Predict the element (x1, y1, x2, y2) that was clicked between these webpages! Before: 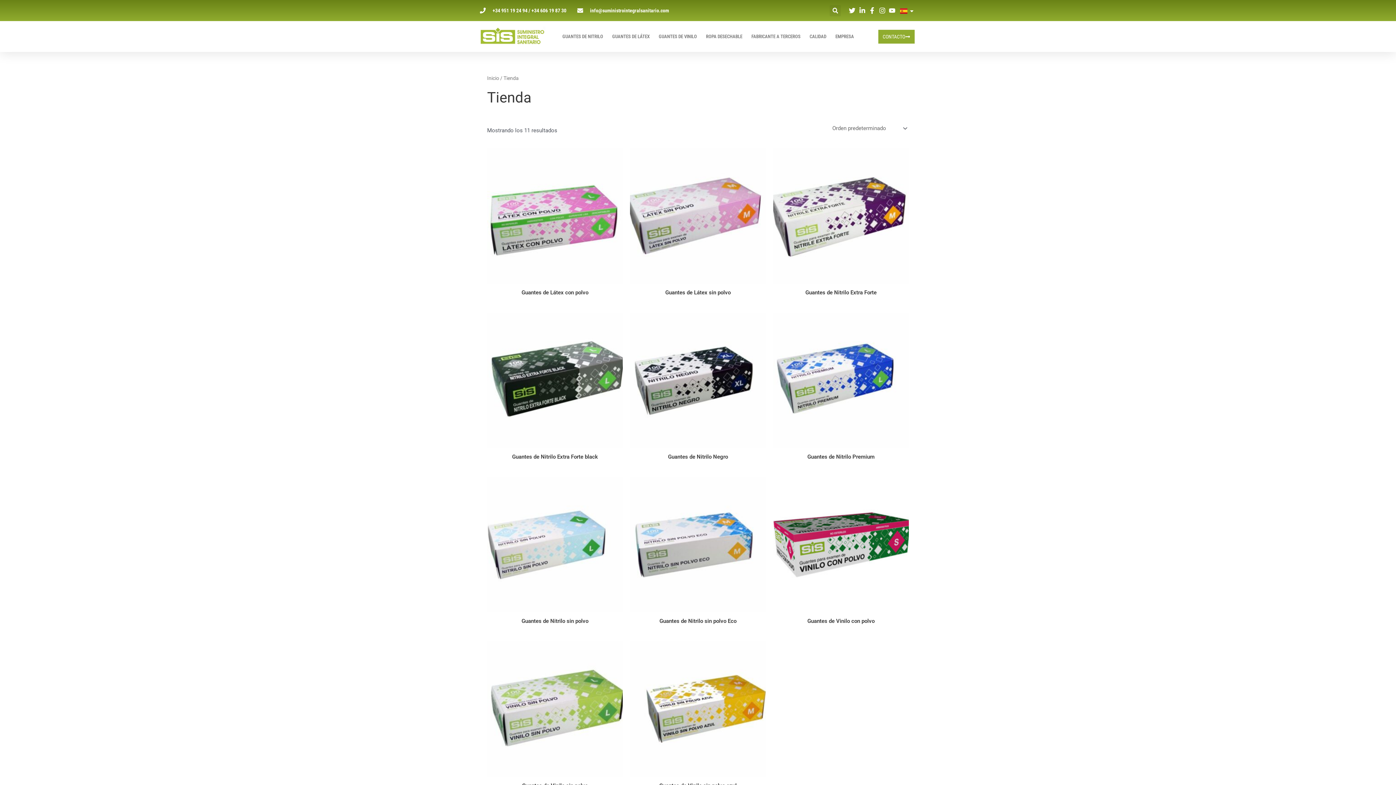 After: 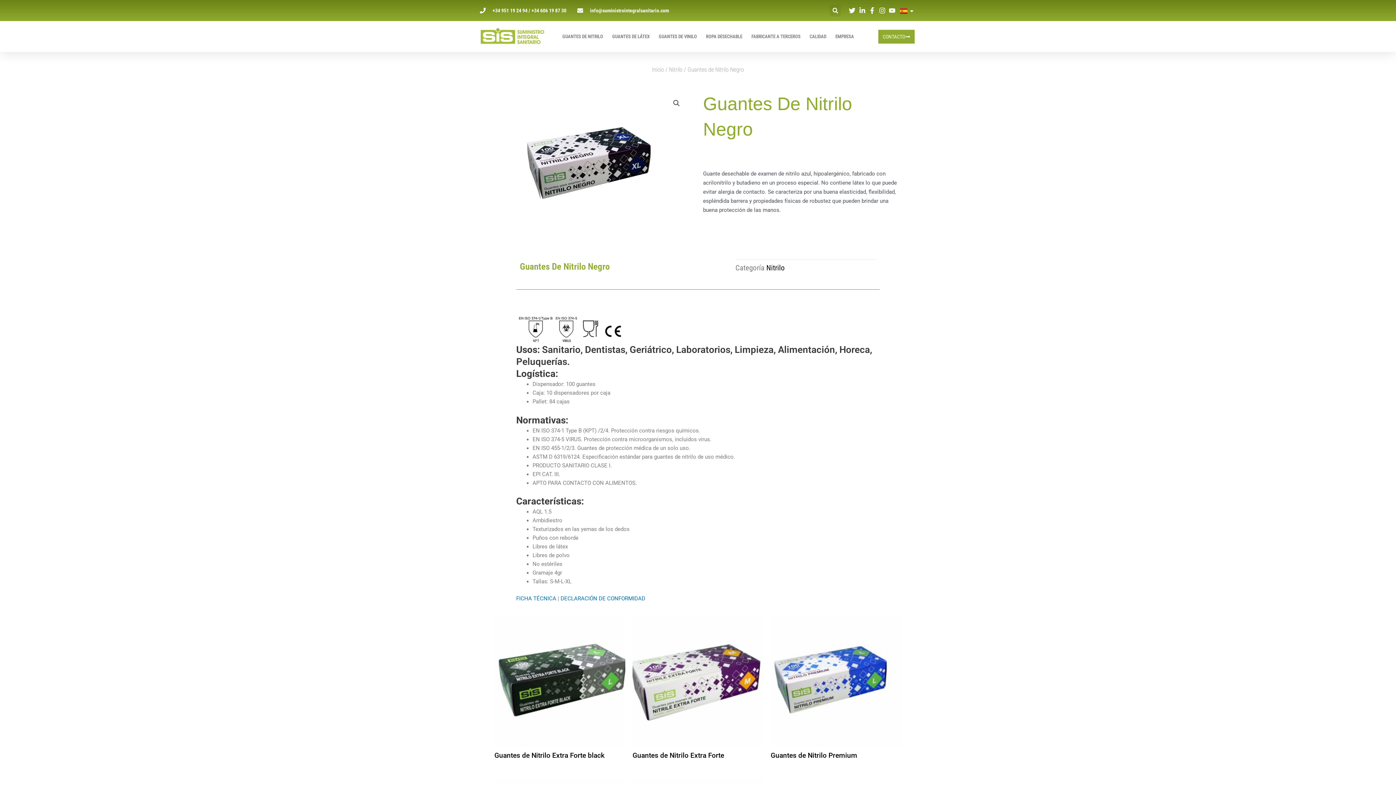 Action: label: Guantes de Nitrilo Negro bbox: (630, 453, 766, 463)